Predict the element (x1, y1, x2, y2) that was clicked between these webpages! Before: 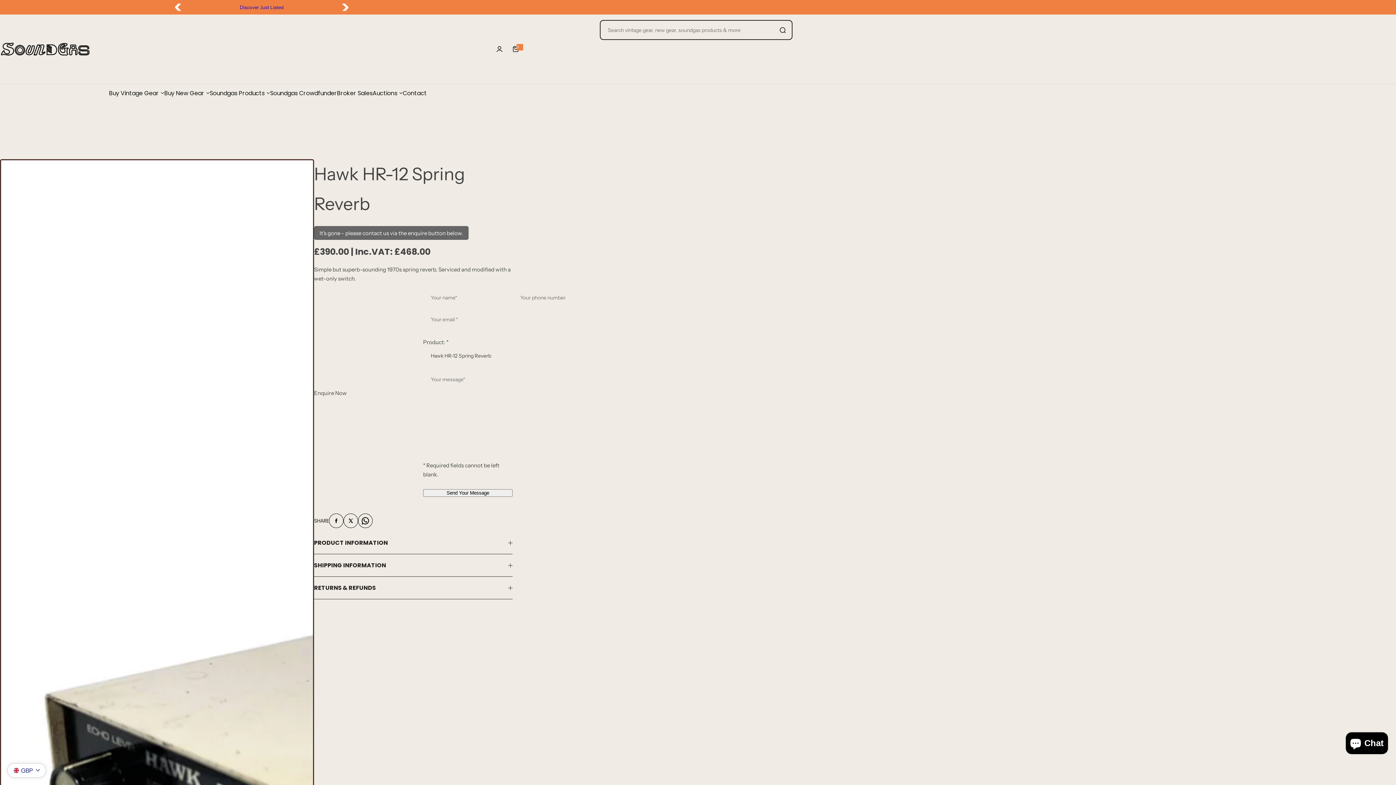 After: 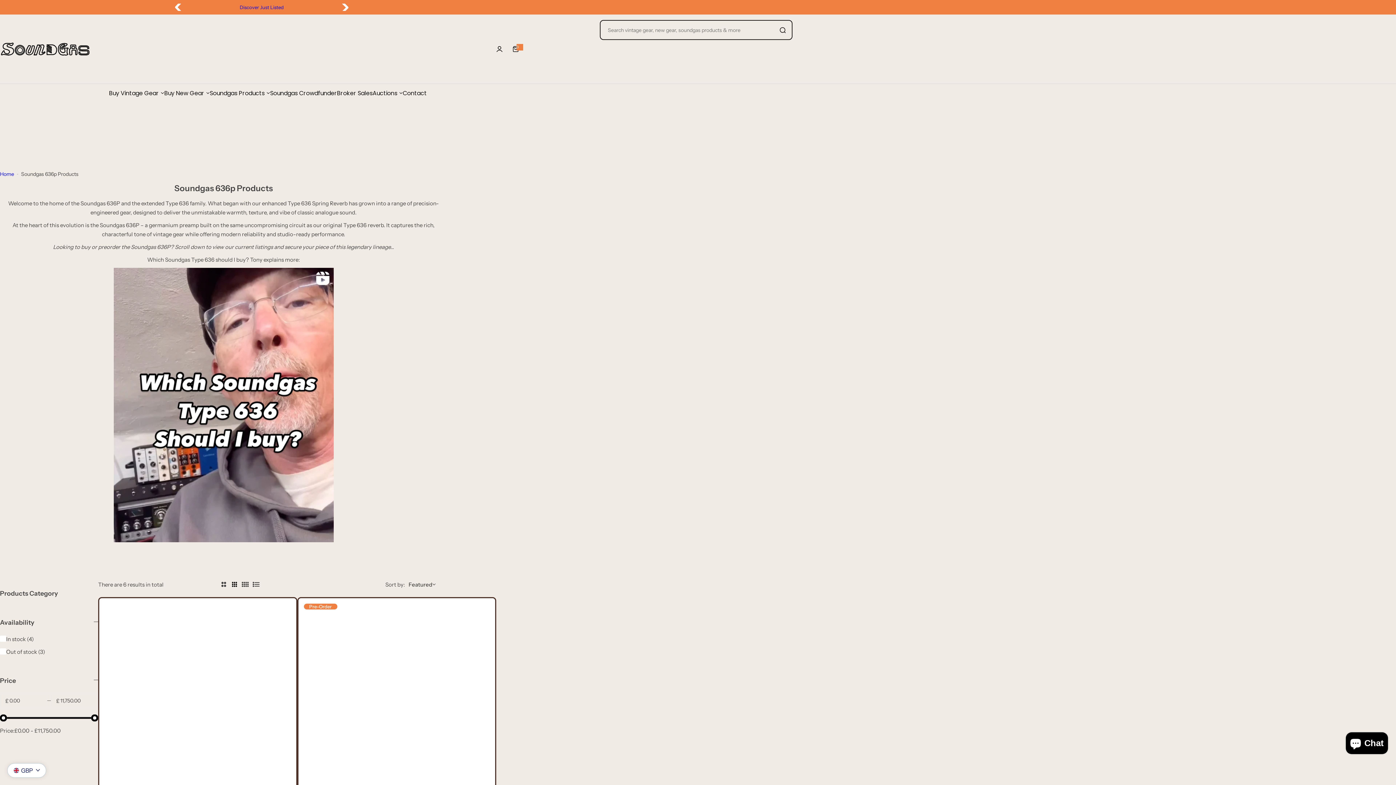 Action: label: Soundgas Products bbox: (209, 84, 264, 102)